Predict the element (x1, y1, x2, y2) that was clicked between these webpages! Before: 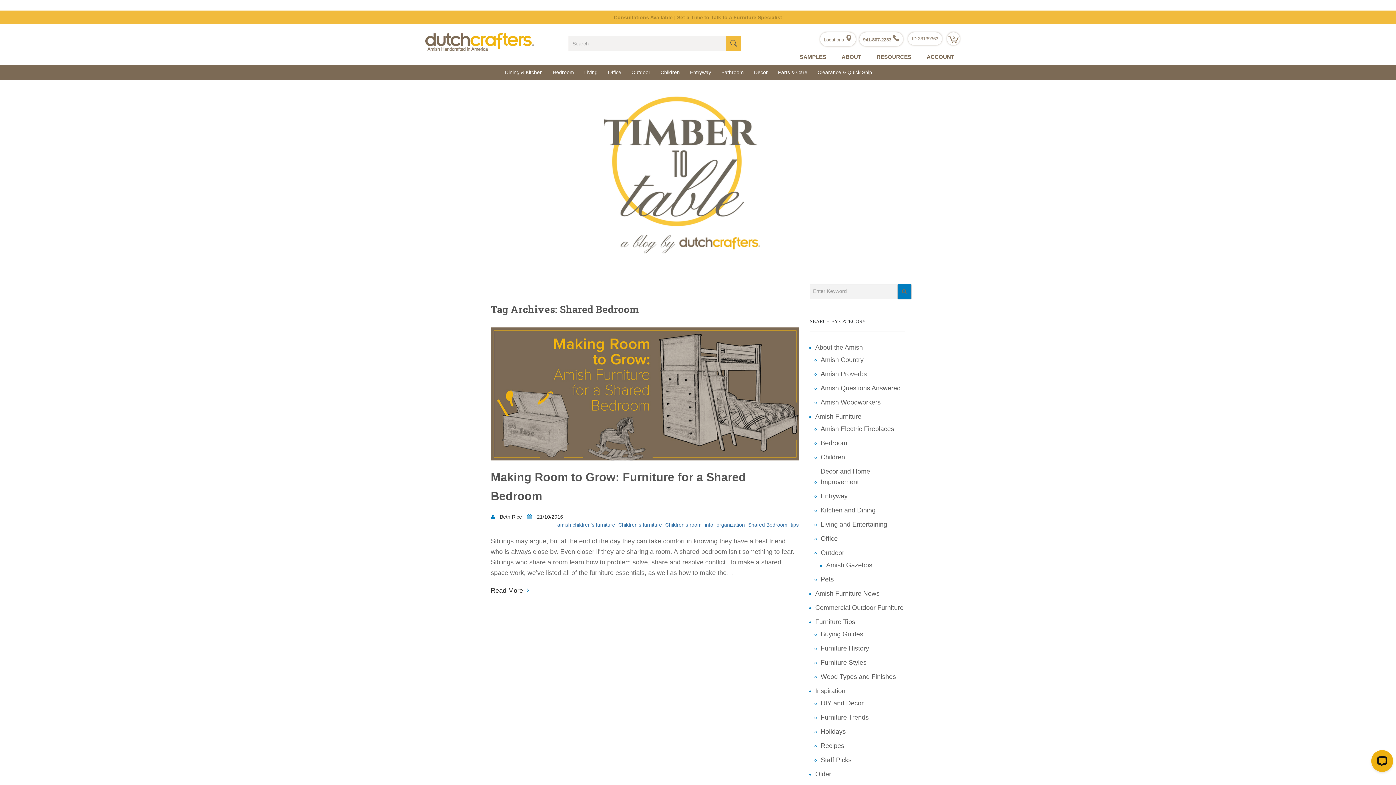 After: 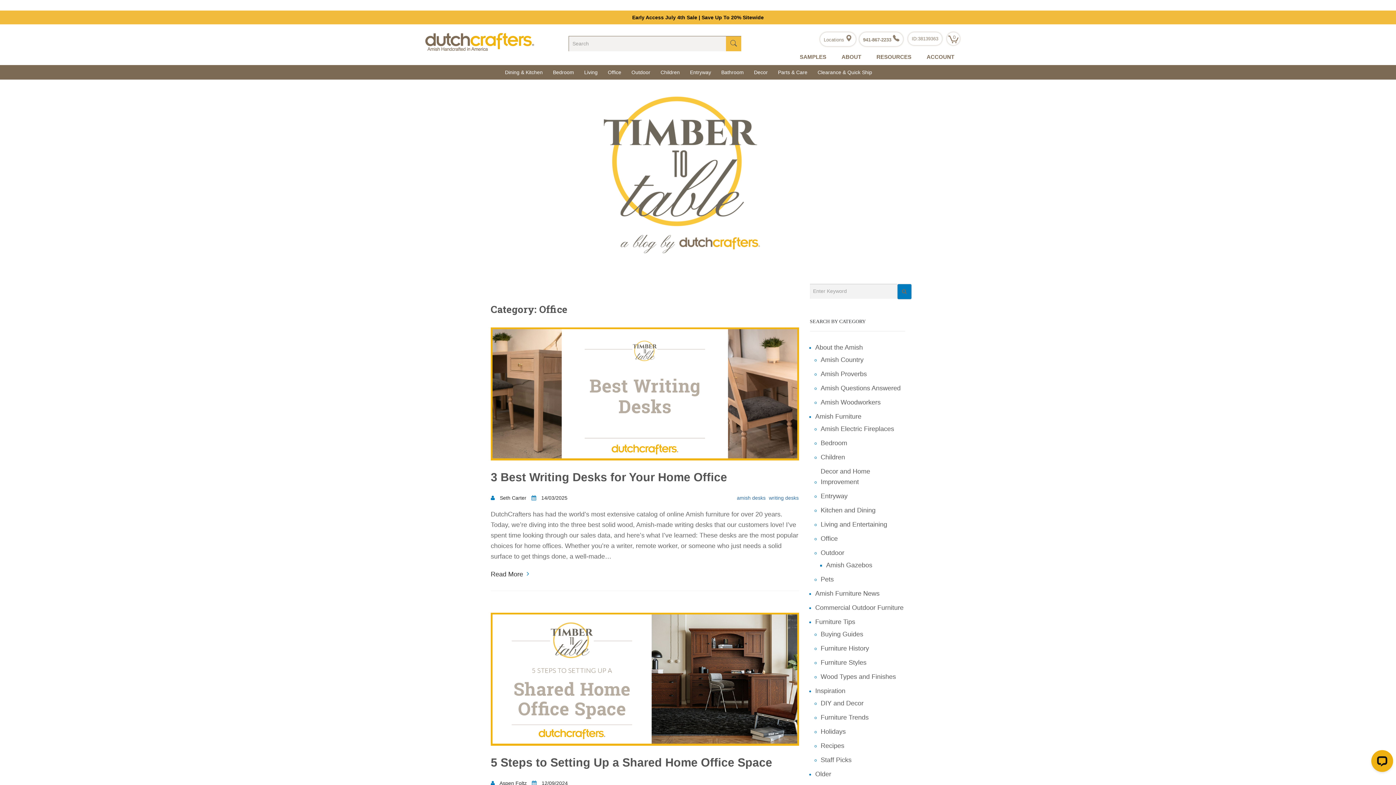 Action: label: Office bbox: (820, 532, 838, 546)